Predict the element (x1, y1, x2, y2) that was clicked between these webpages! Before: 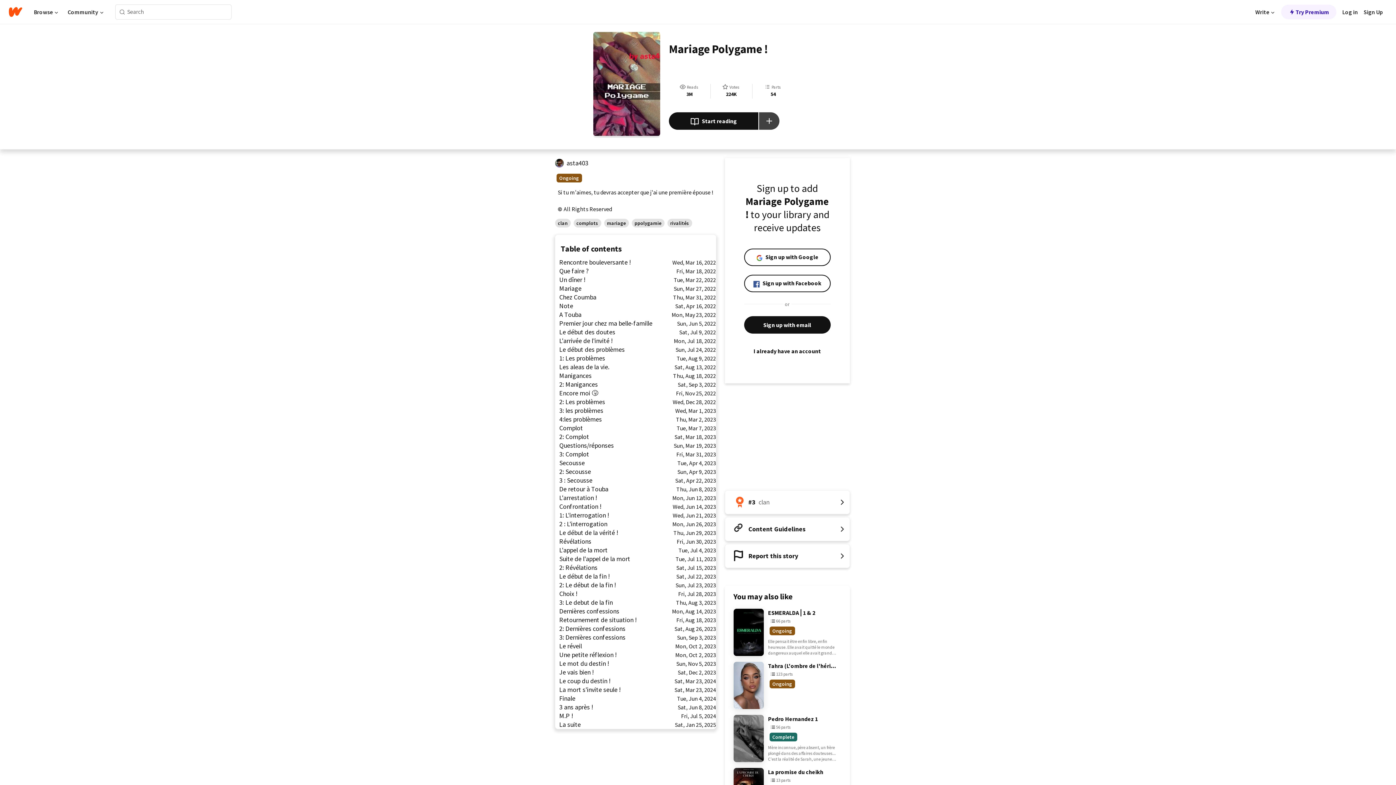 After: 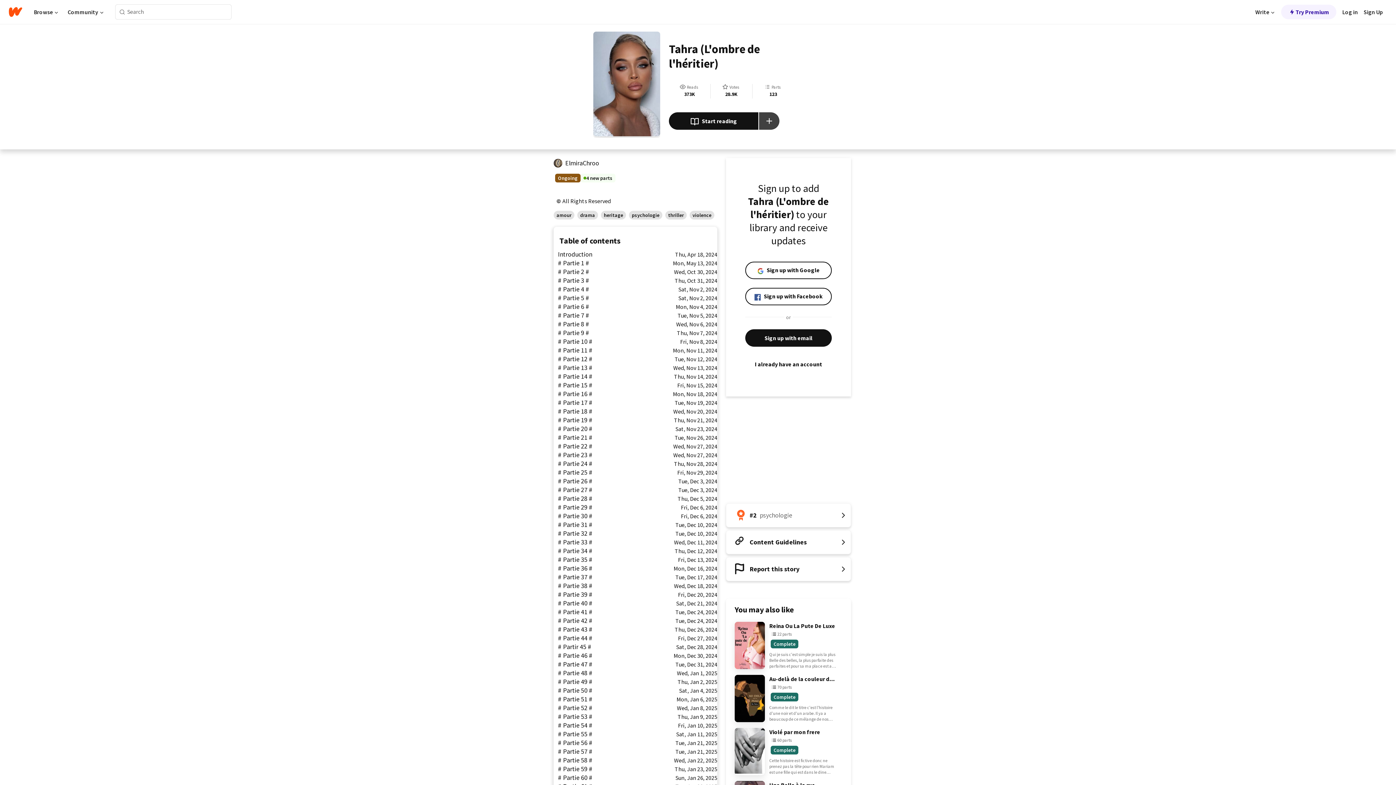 Action: label: Tahra (L'ombre de l'héritier)
123 parts Ongoing
123 parts
Ongoing bbox: (733, 662, 841, 709)